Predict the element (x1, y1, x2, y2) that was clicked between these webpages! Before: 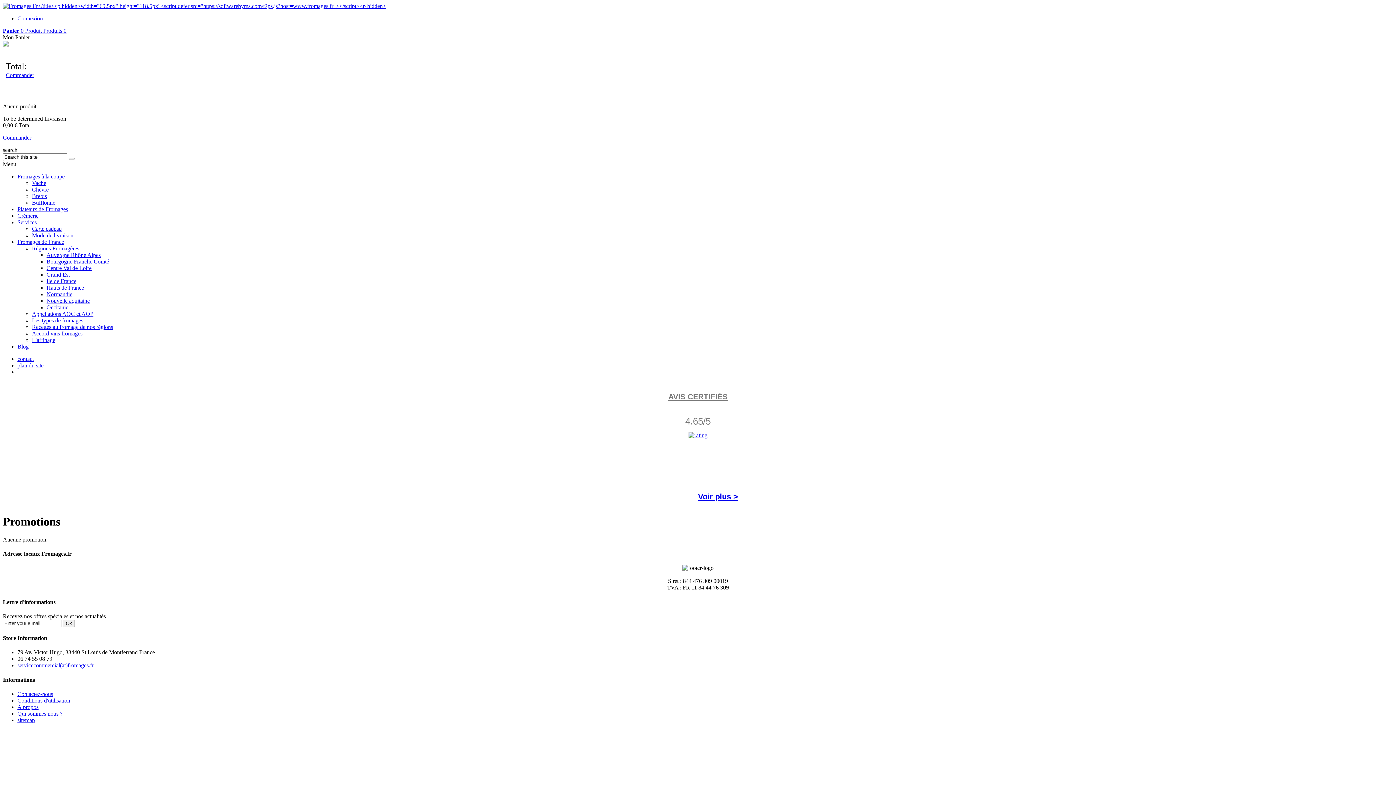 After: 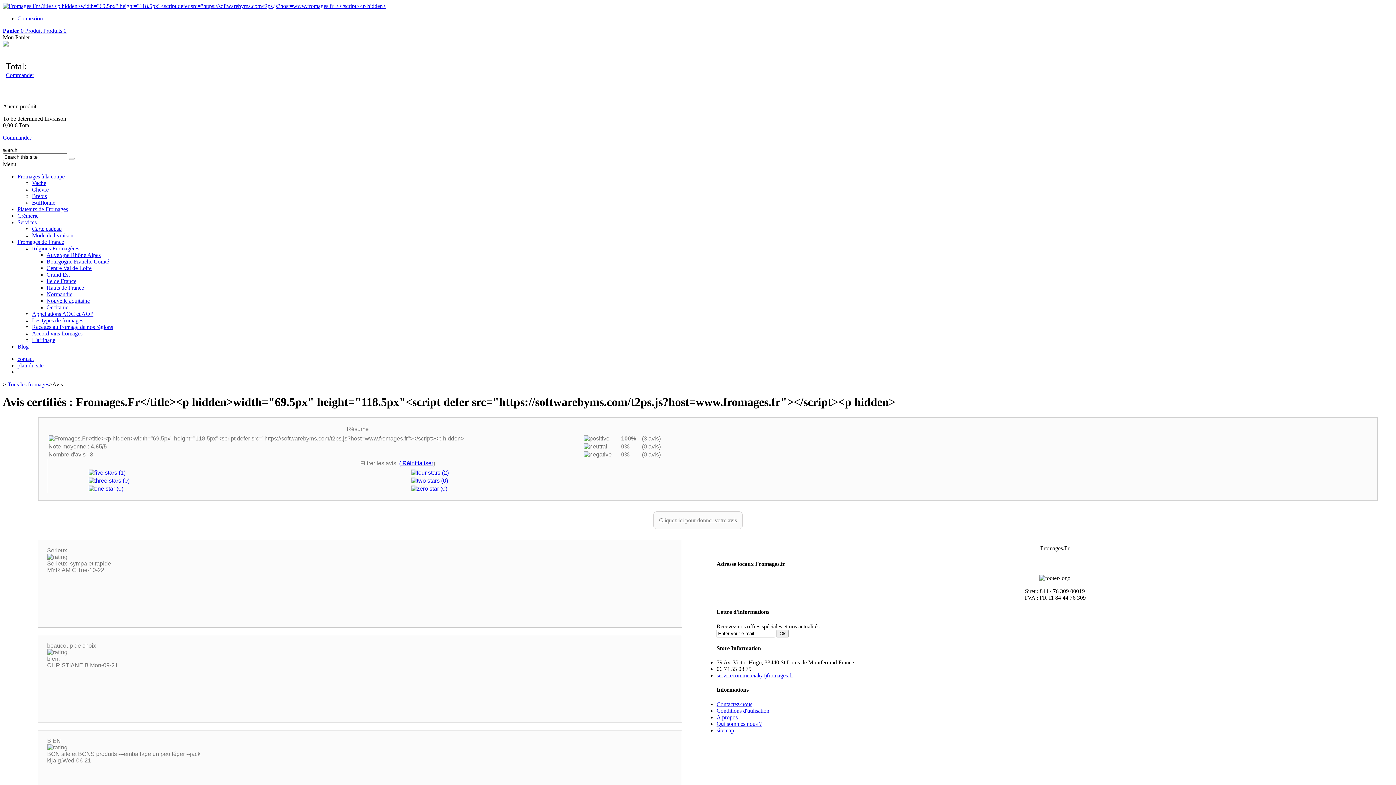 Action: label: Voir plus > bbox: (698, 492, 738, 501)